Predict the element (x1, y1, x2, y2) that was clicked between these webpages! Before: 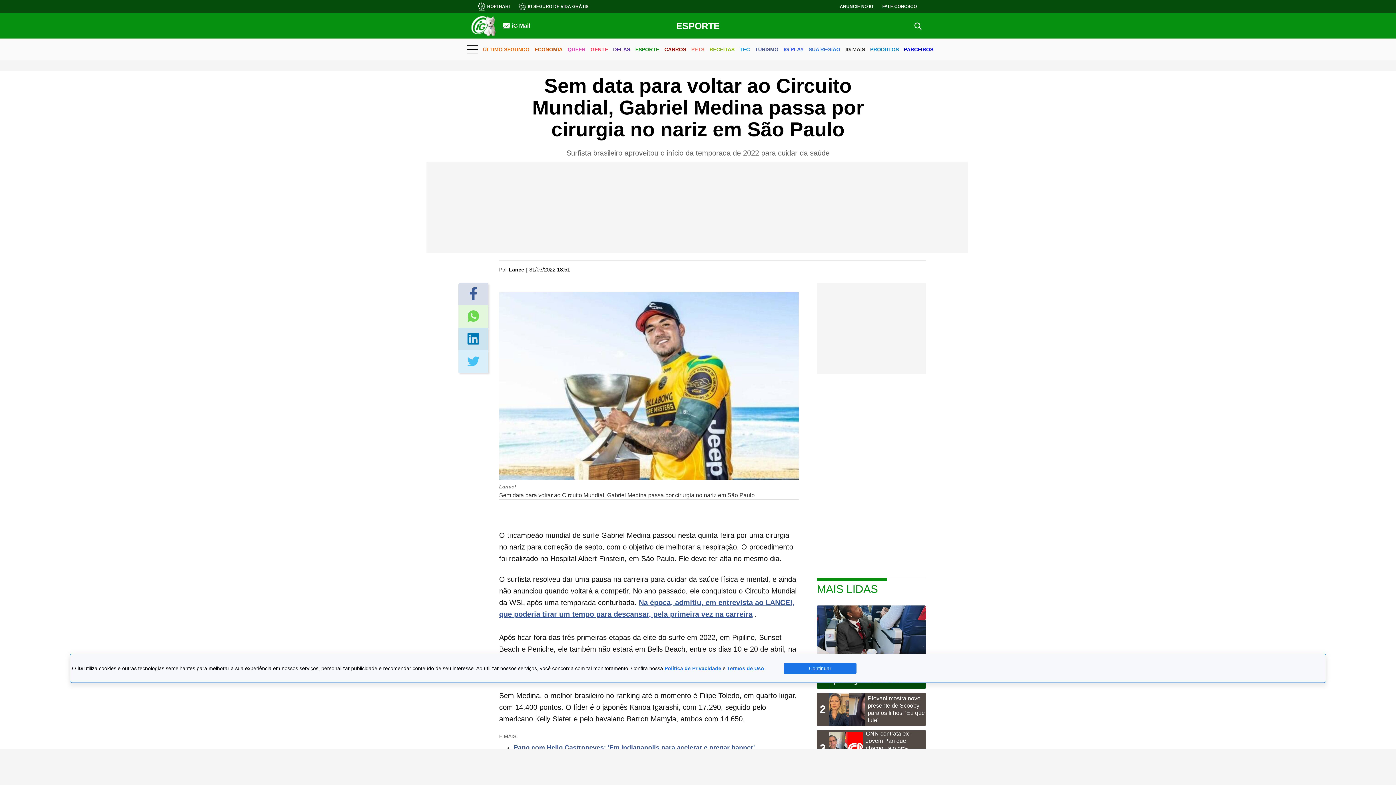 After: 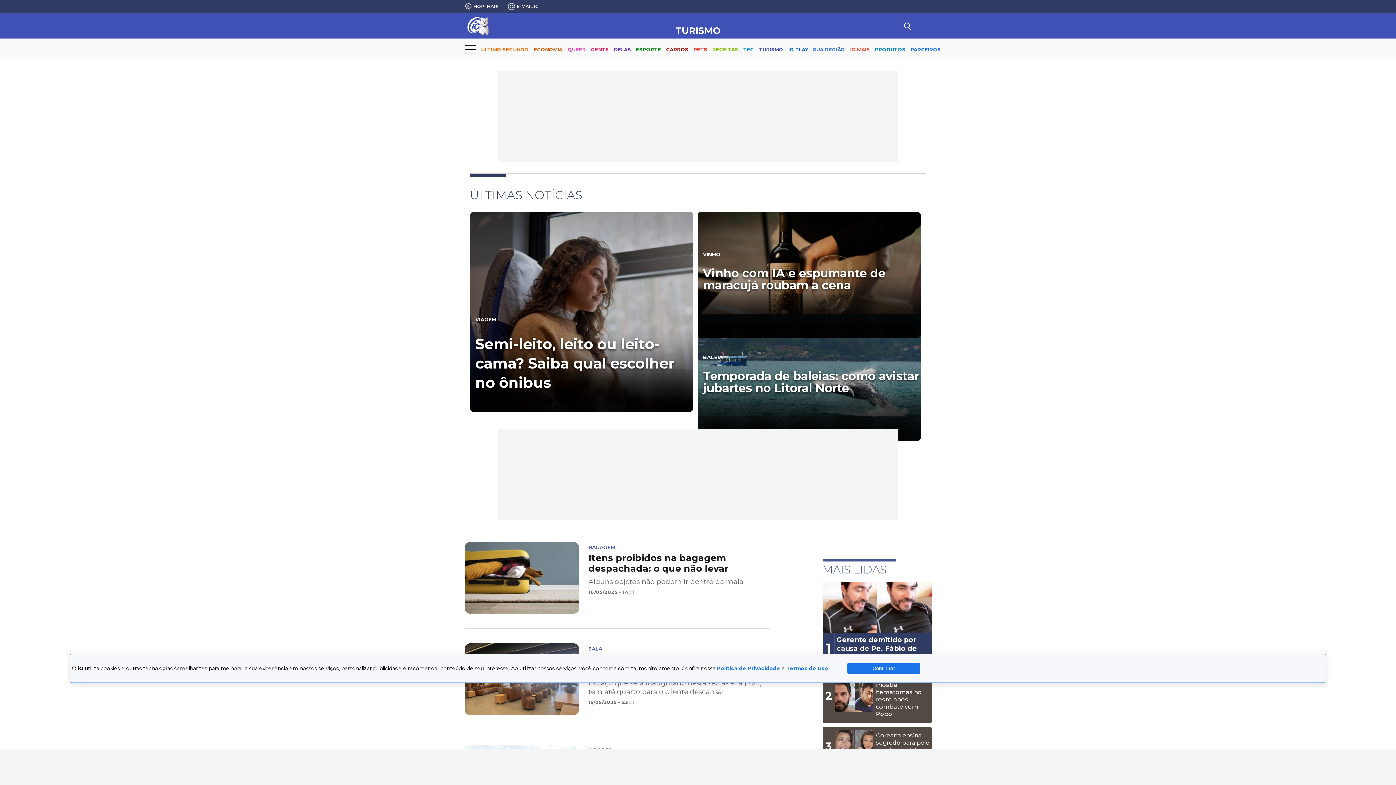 Action: bbox: (755, 40, 778, 59) label: TURISMO